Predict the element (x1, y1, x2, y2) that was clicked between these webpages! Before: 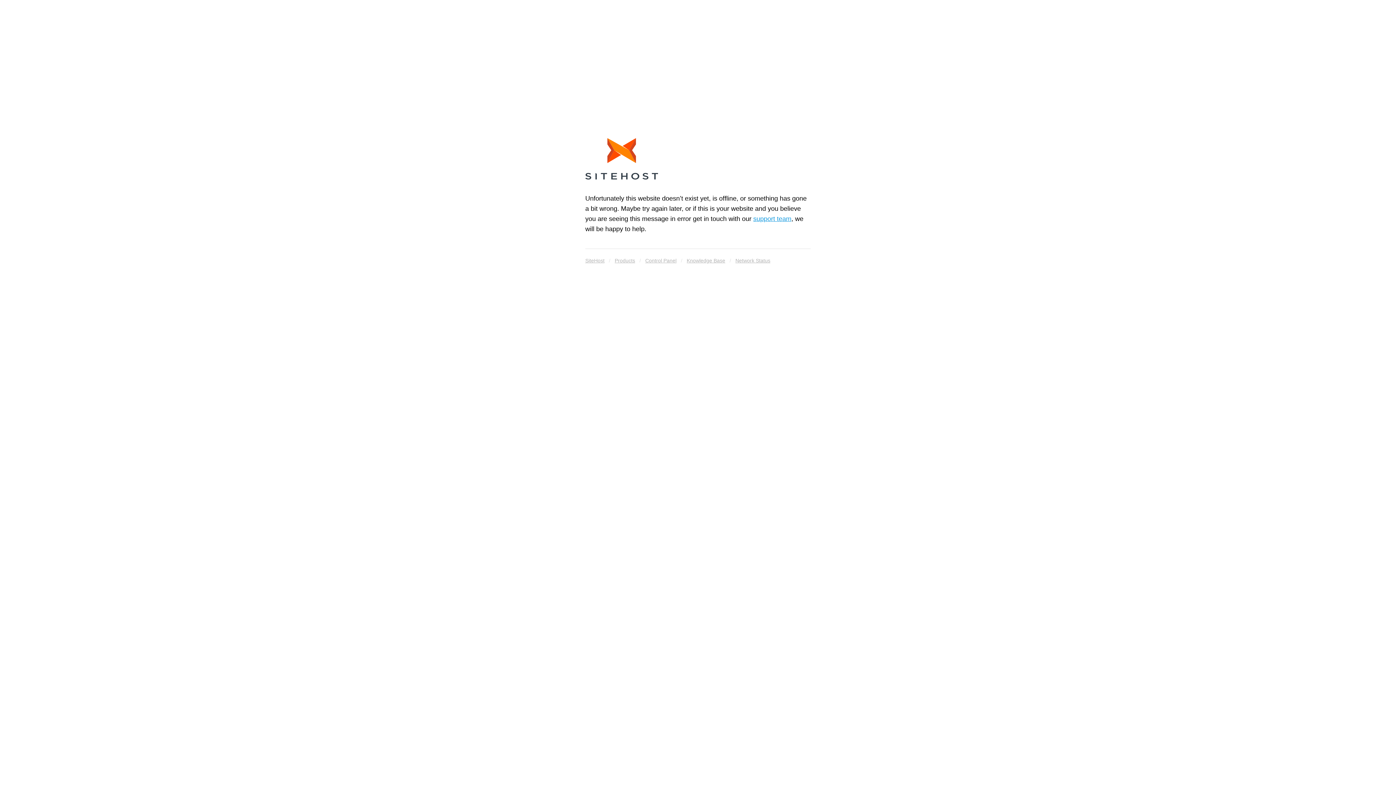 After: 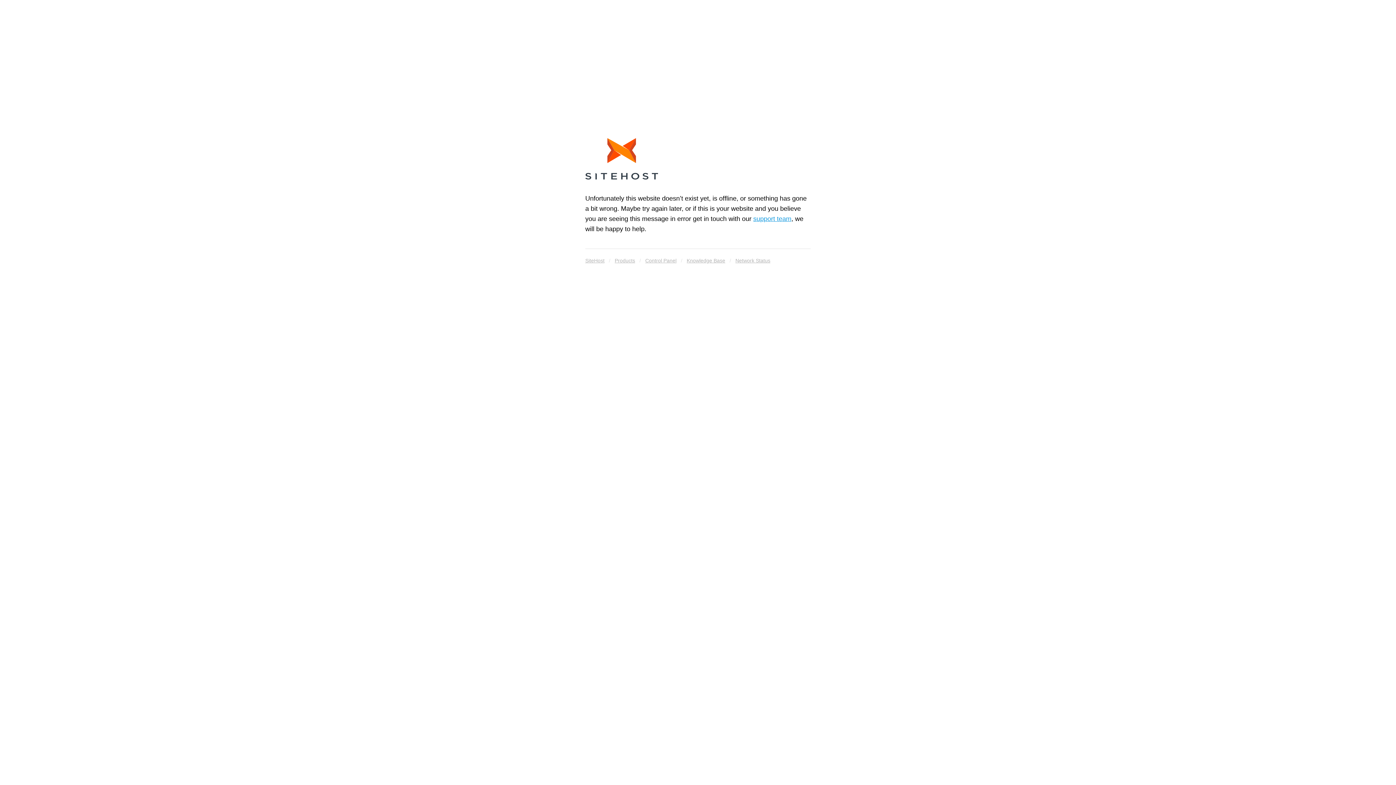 Action: label: Knowledge Base bbox: (686, 255, 725, 265)